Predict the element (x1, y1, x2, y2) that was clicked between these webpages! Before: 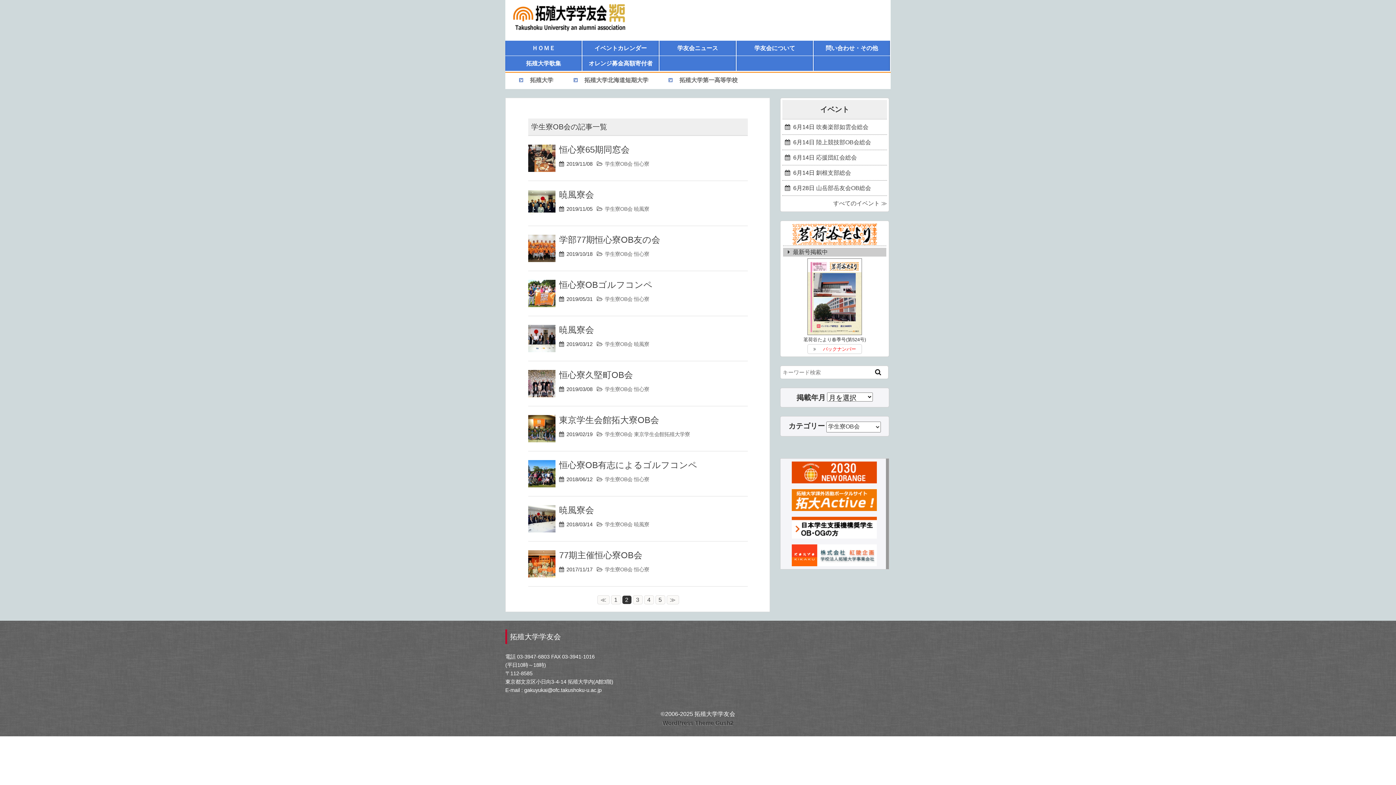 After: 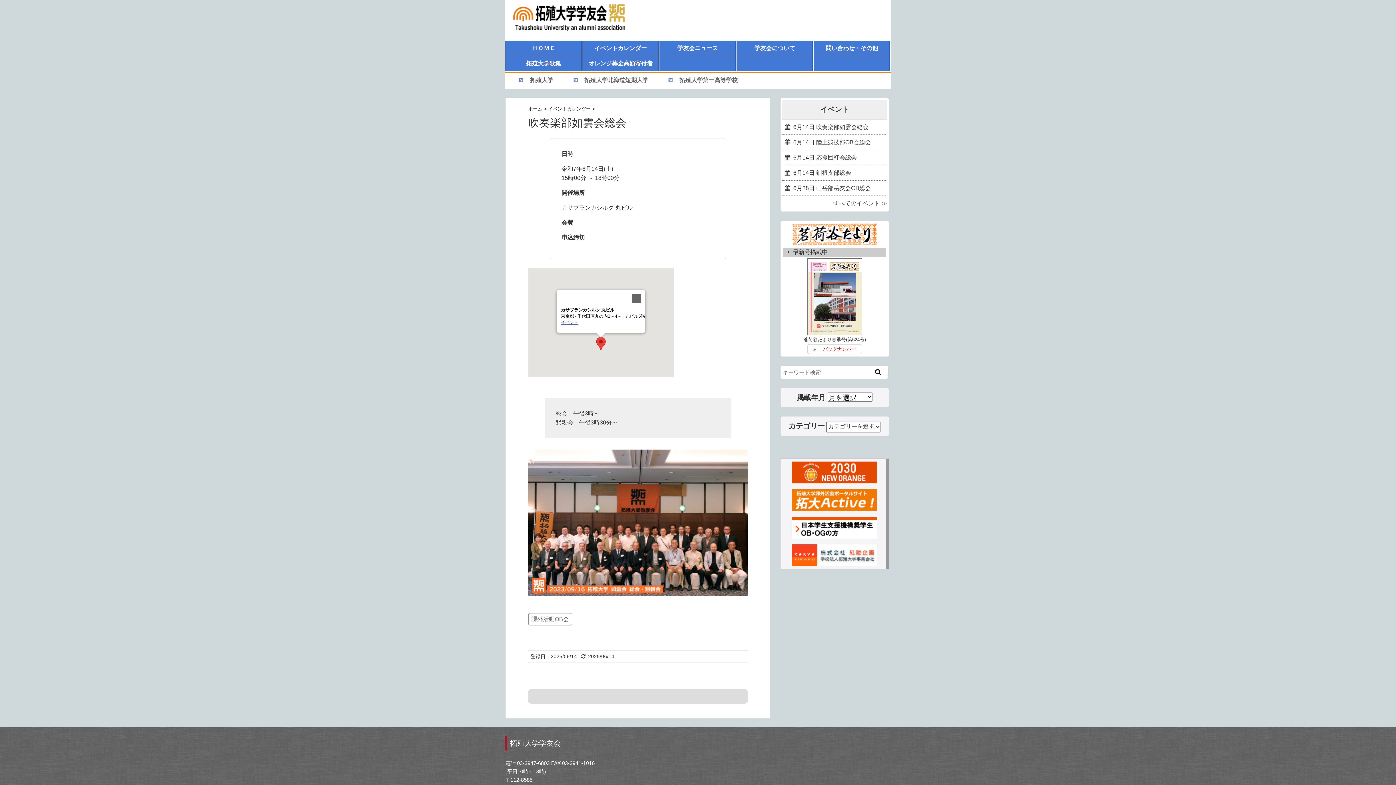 Action: label: 吹奏楽部如雲会総会 bbox: (816, 124, 868, 130)